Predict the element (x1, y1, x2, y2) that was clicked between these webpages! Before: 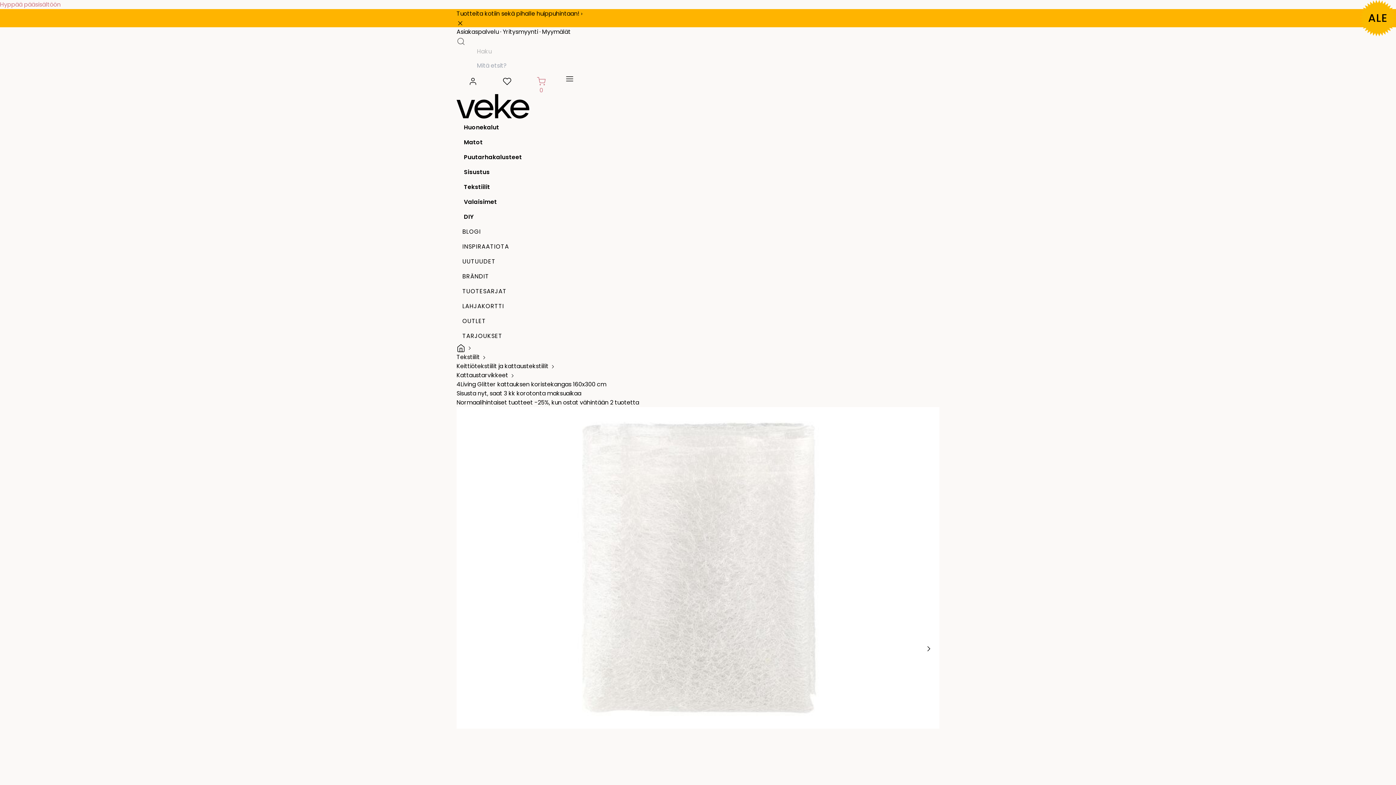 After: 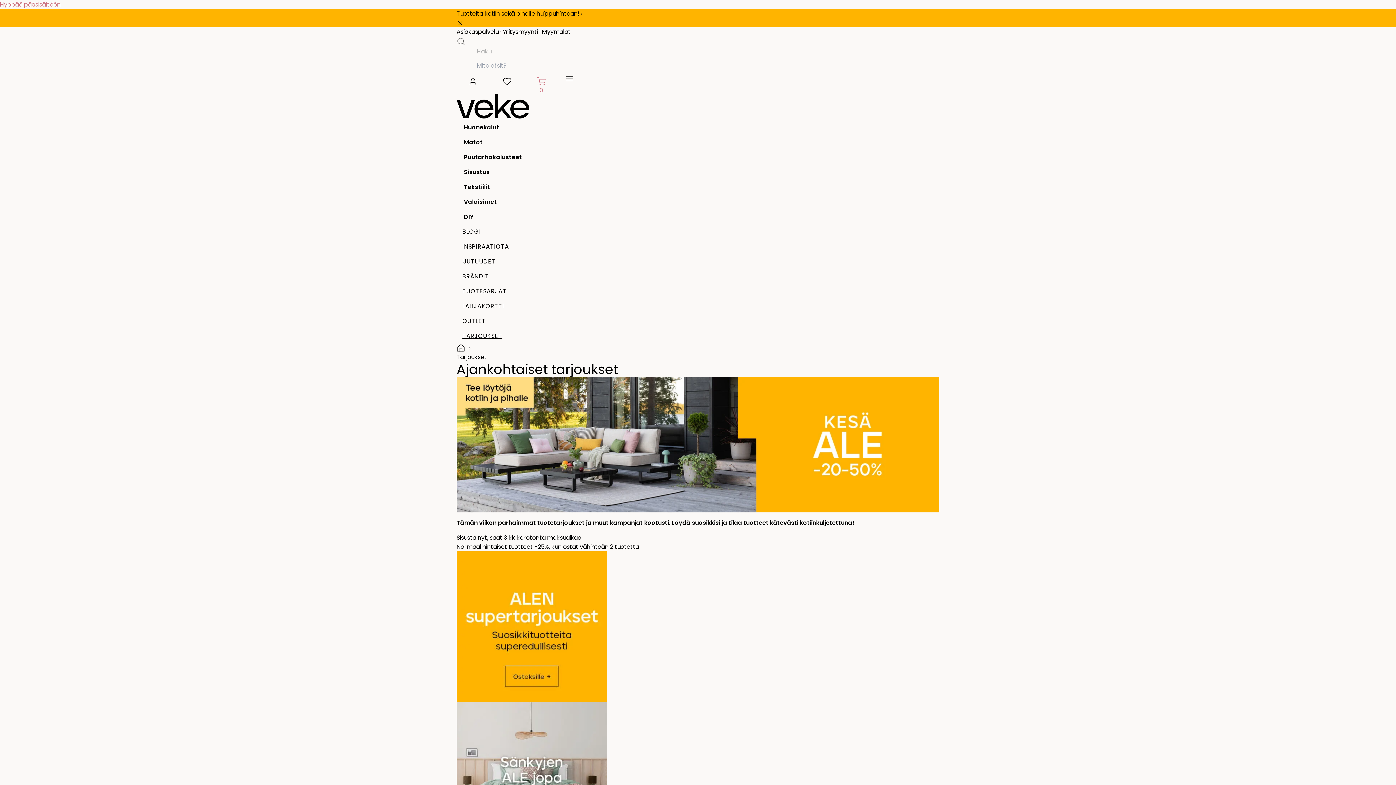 Action: bbox: (456, 328, 939, 343) label: TARJOUKSET